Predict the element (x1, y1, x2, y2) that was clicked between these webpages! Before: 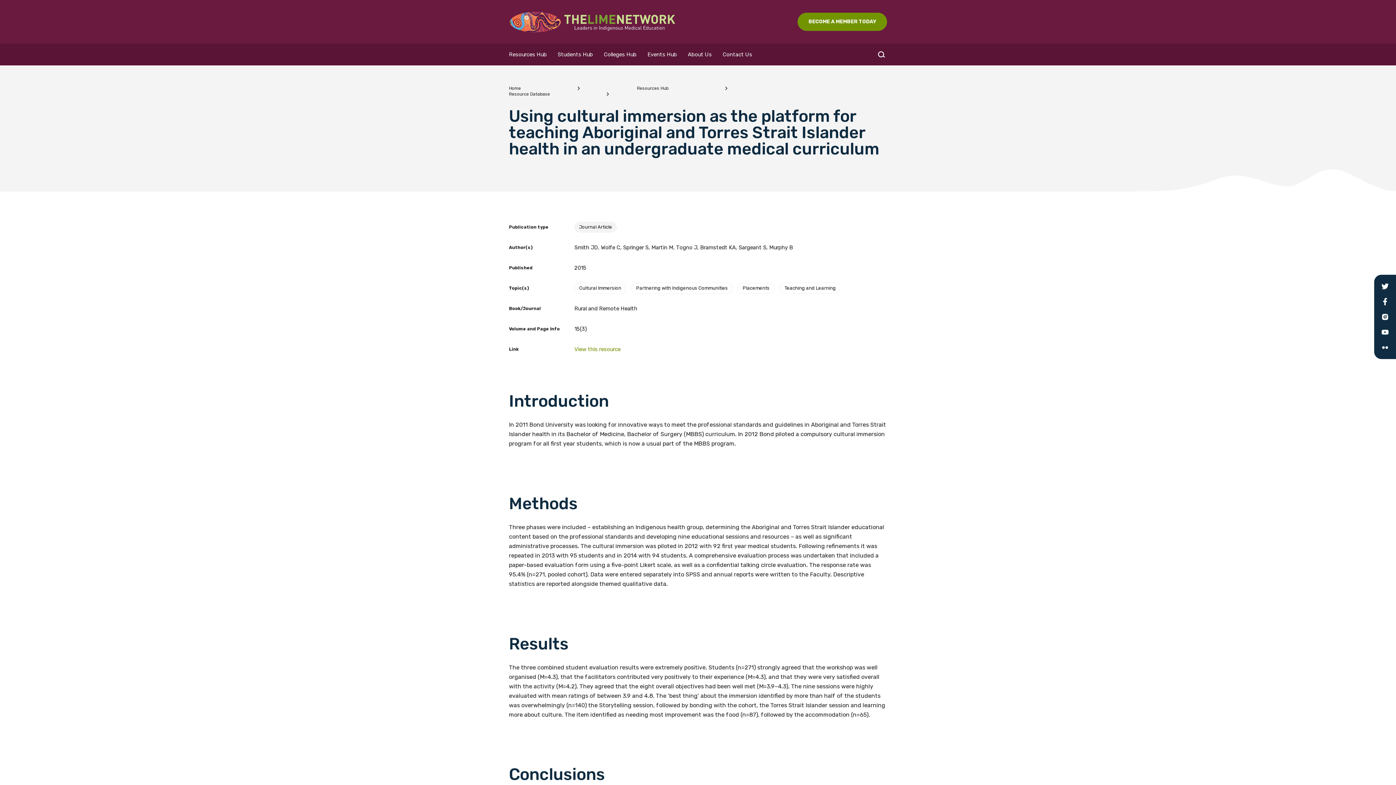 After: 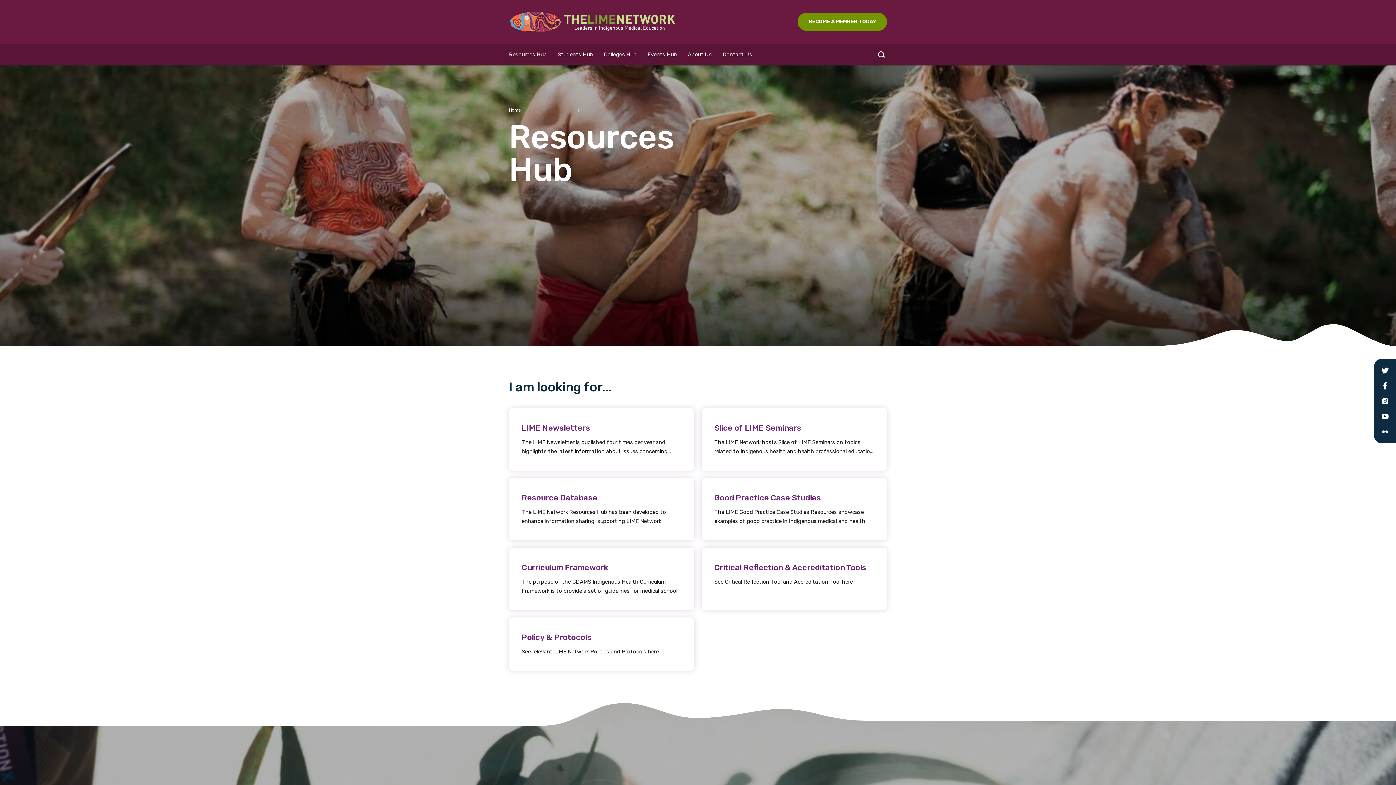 Action: label: Resources Hub bbox: (637, 85, 781, 90)